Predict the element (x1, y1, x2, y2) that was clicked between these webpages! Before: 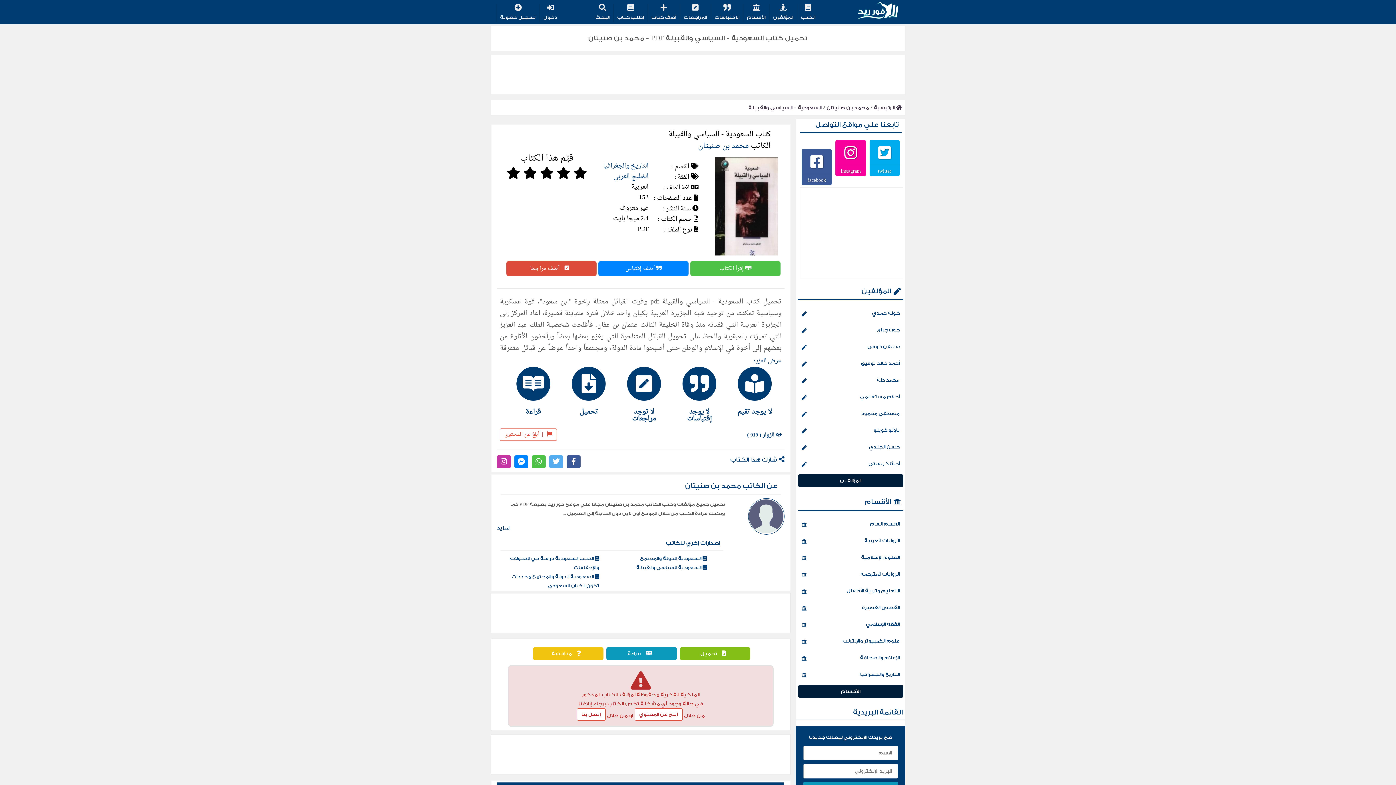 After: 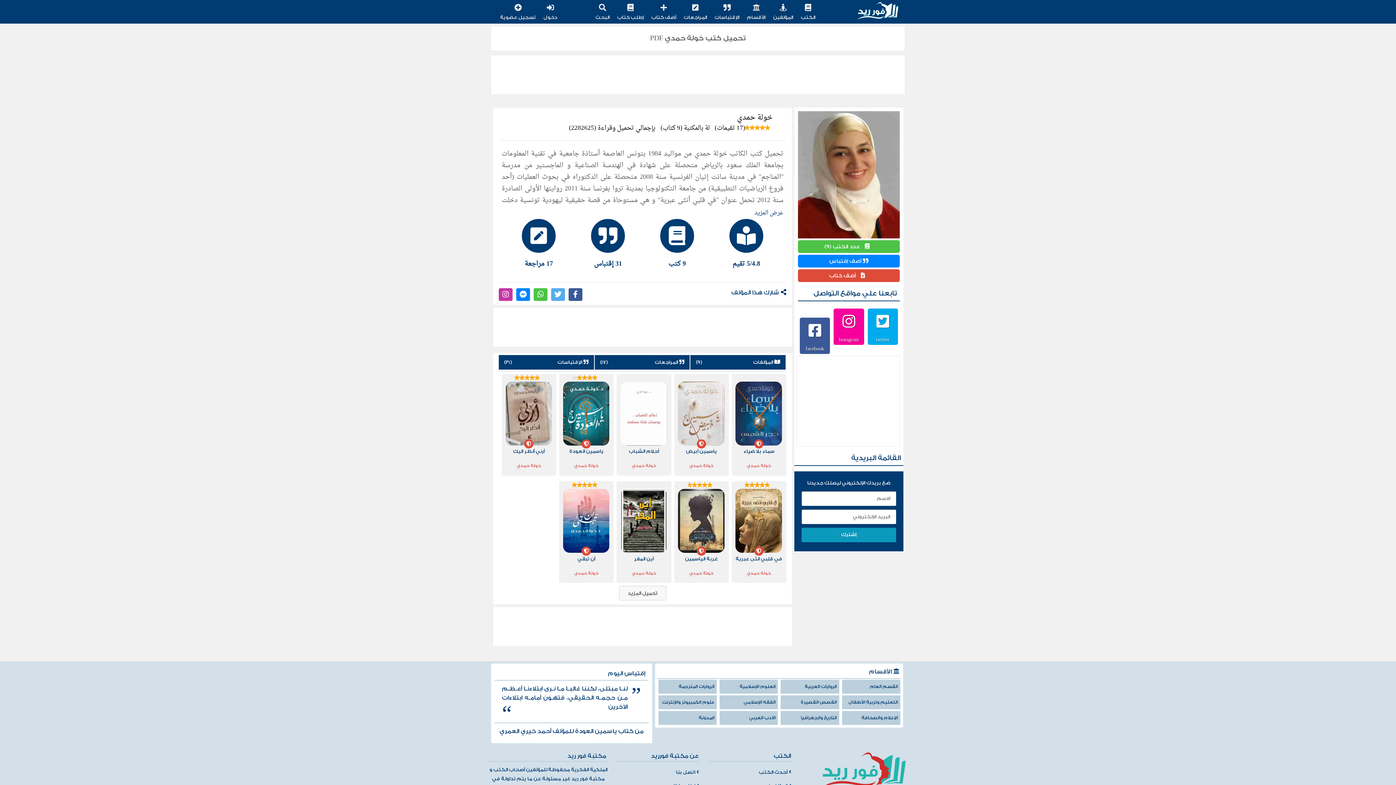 Action: bbox: (798, 306, 902, 321) label: خولة حمدي